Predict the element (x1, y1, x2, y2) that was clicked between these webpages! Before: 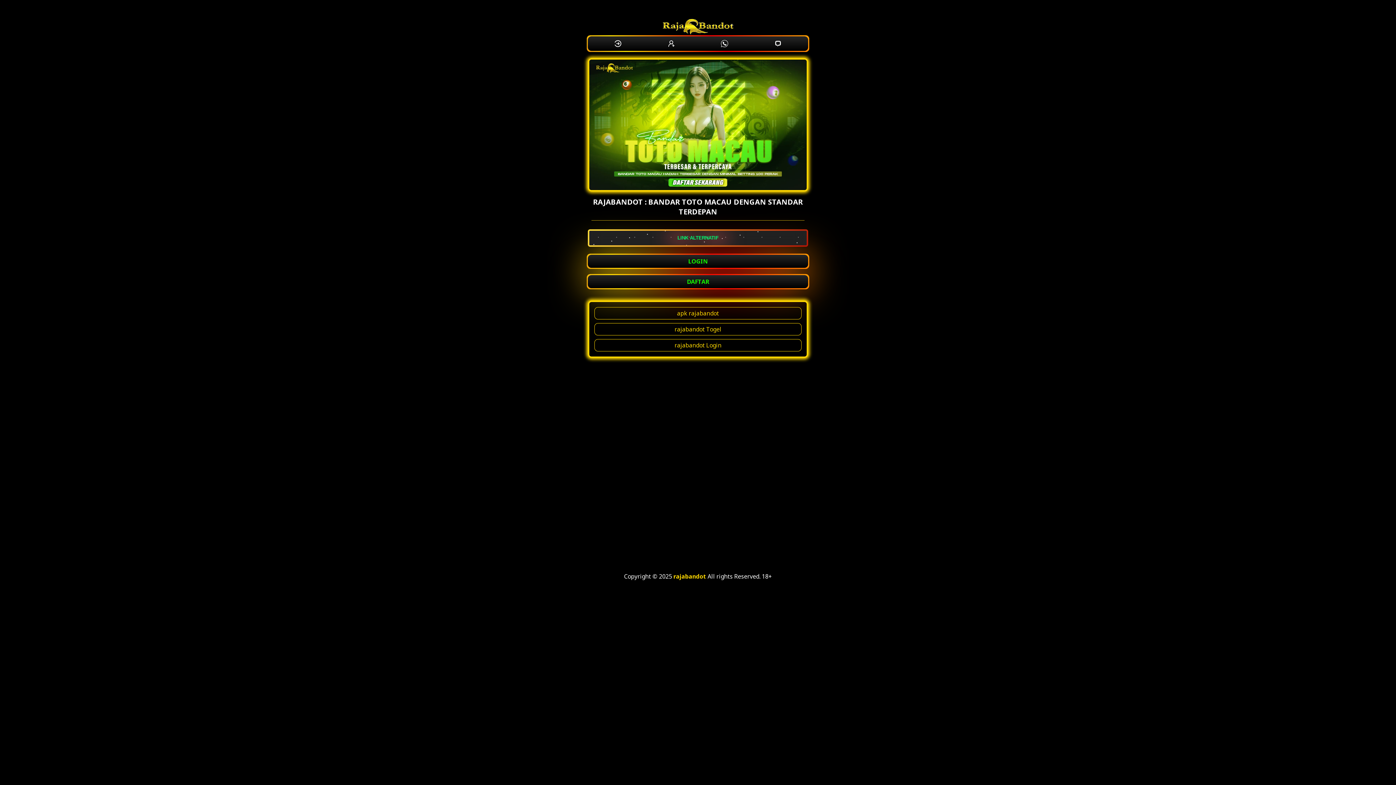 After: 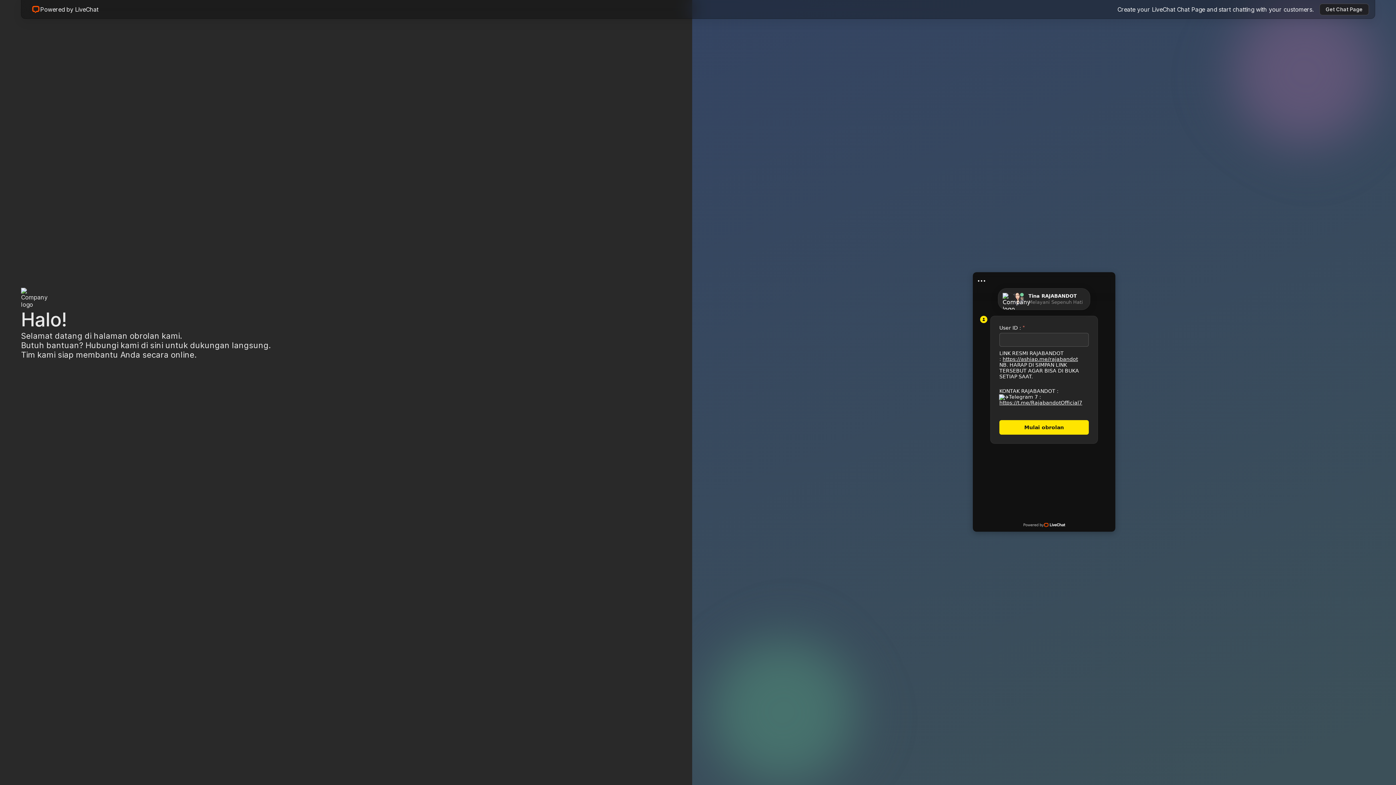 Action: bbox: (770, 36, 785, 50)